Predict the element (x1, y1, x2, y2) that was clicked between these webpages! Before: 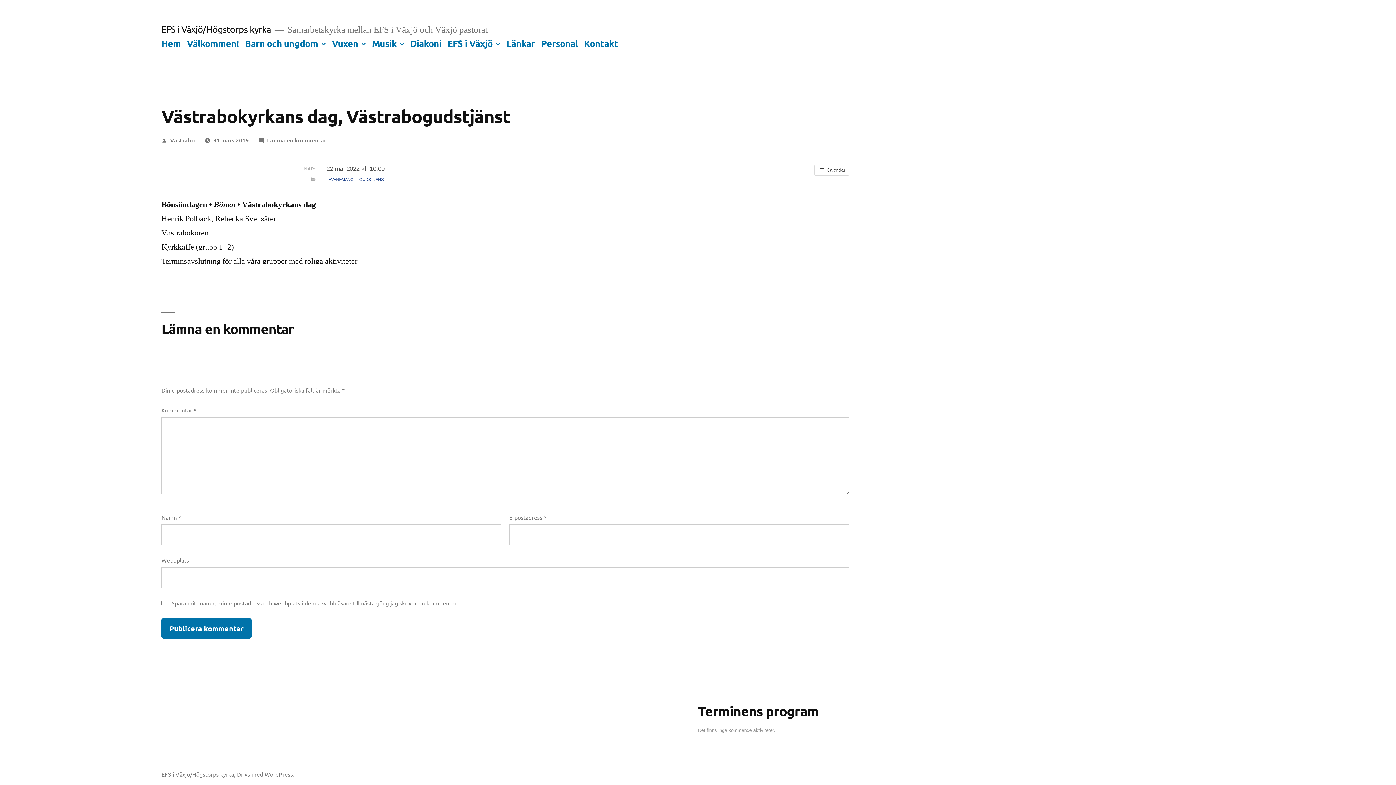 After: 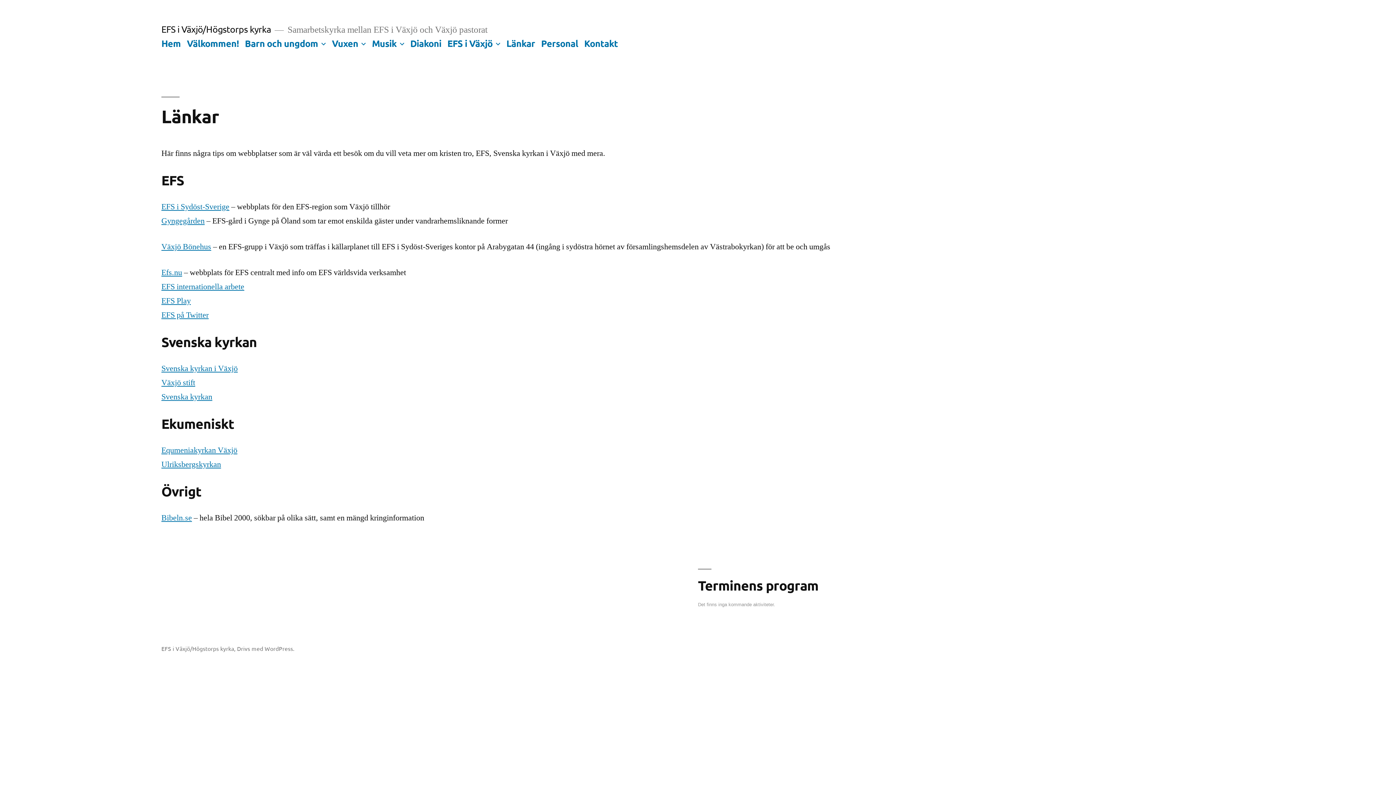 Action: label: Länkar bbox: (506, 37, 535, 48)